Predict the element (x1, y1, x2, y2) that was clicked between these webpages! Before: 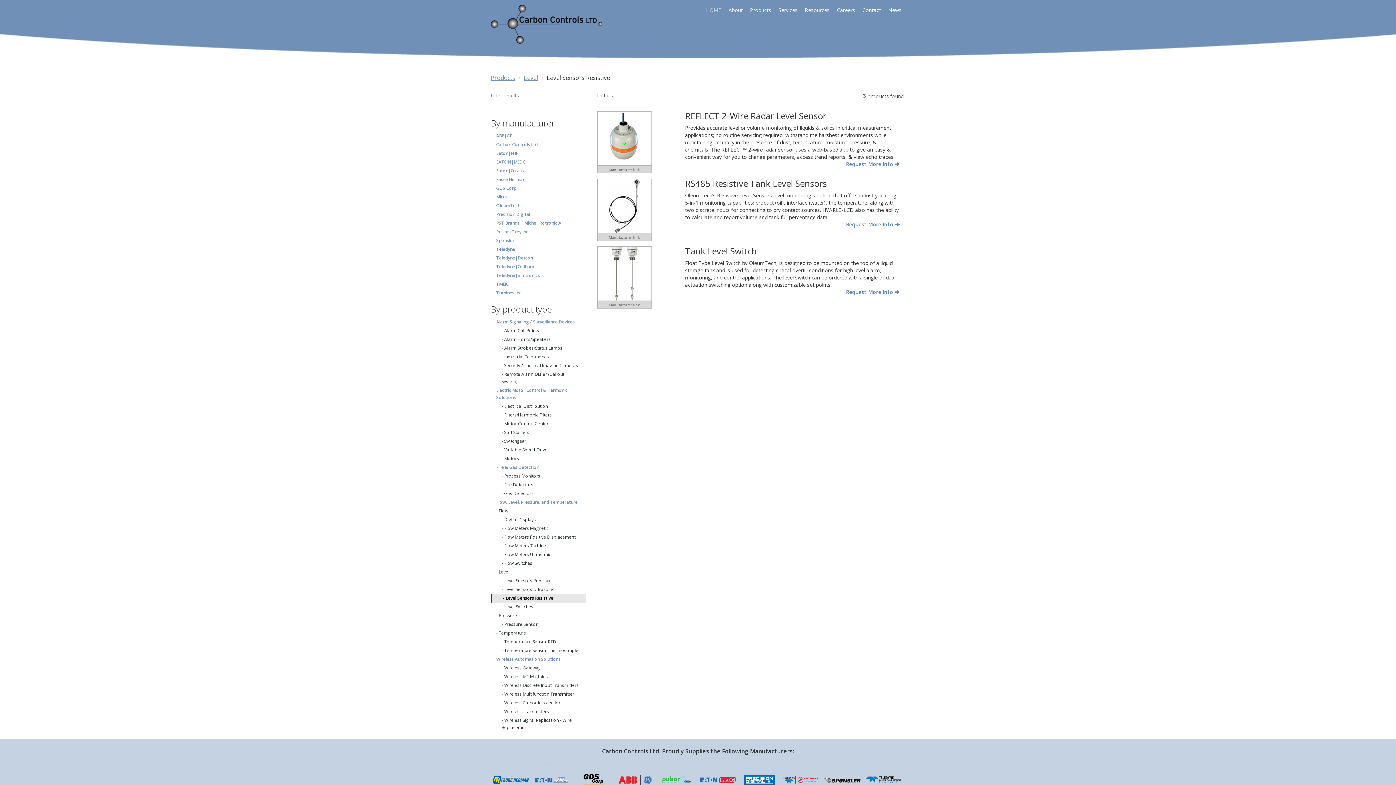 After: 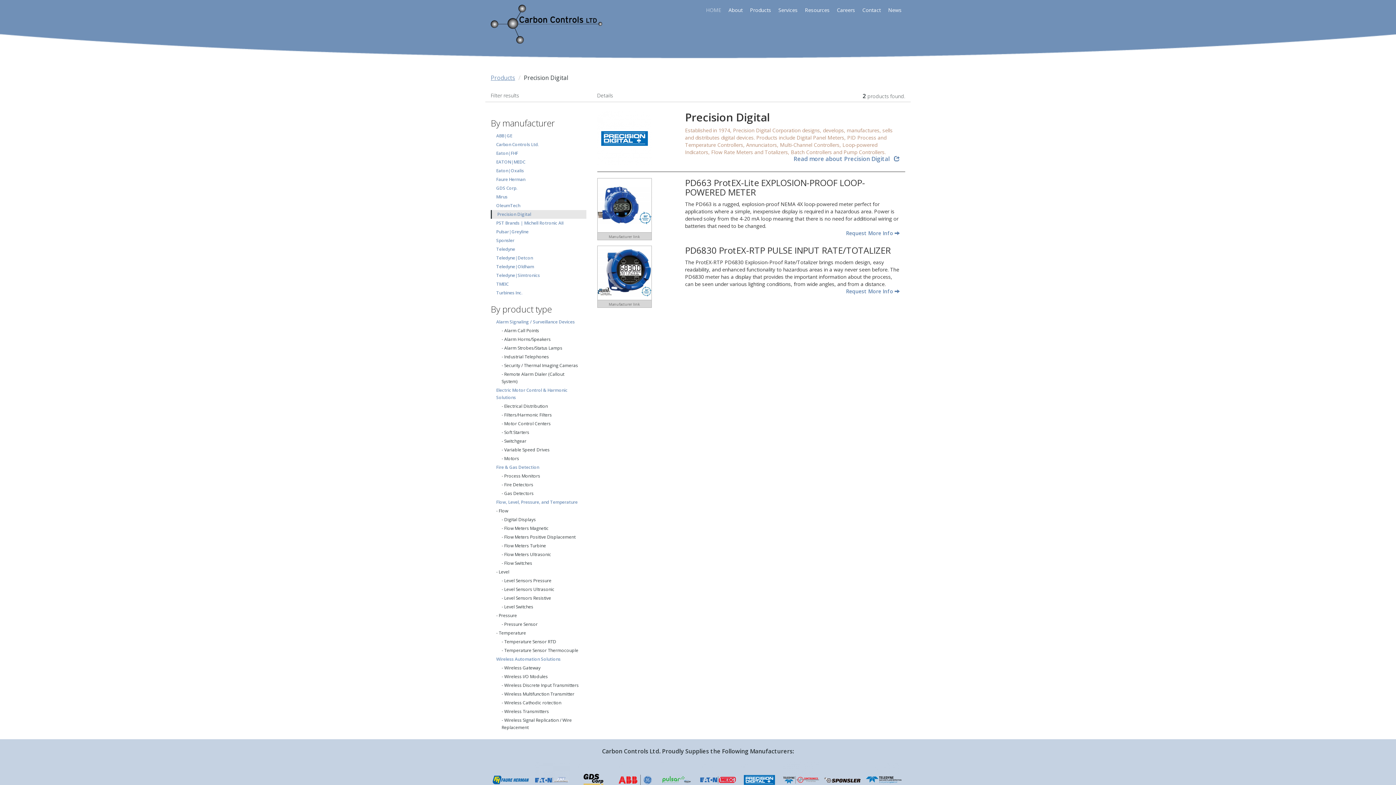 Action: bbox: (490, 210, 586, 218) label: Precision Digital